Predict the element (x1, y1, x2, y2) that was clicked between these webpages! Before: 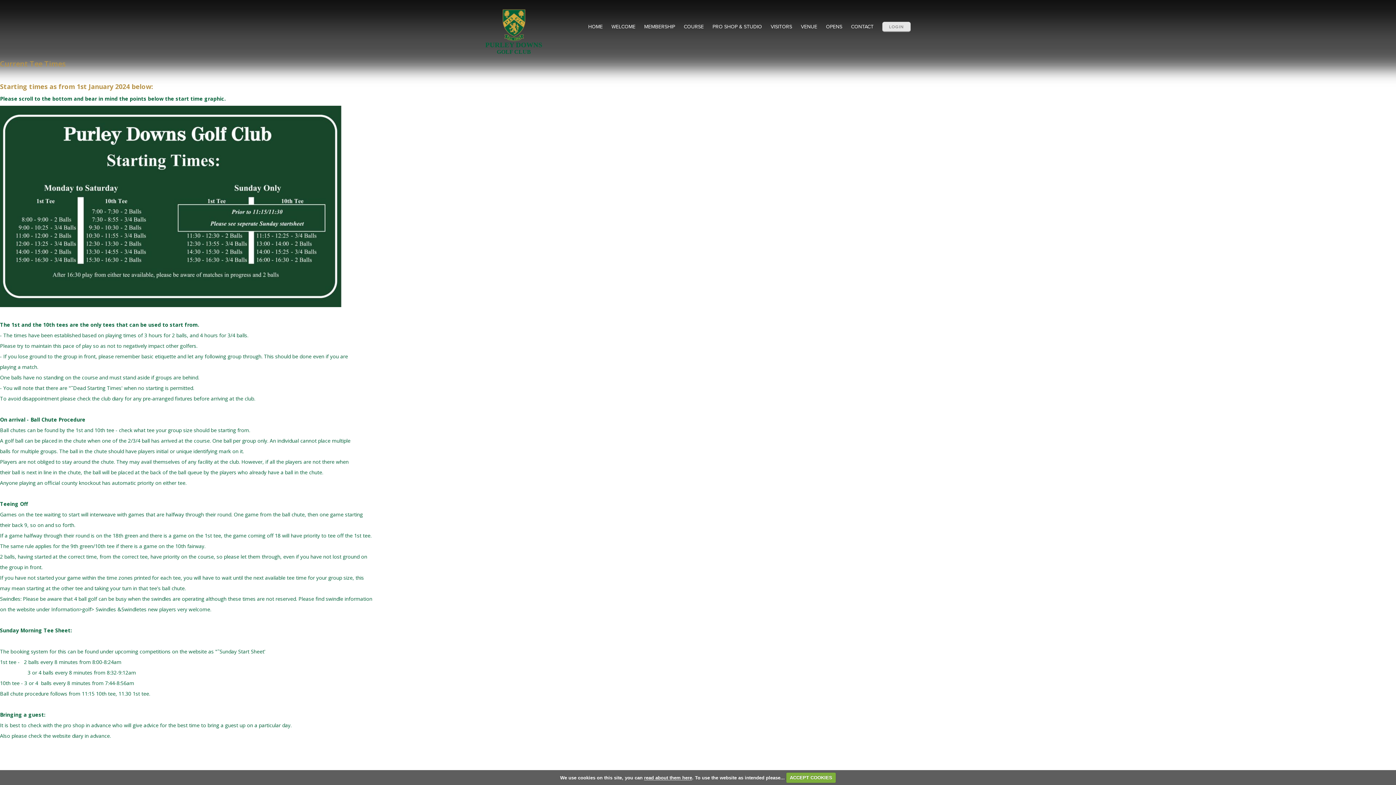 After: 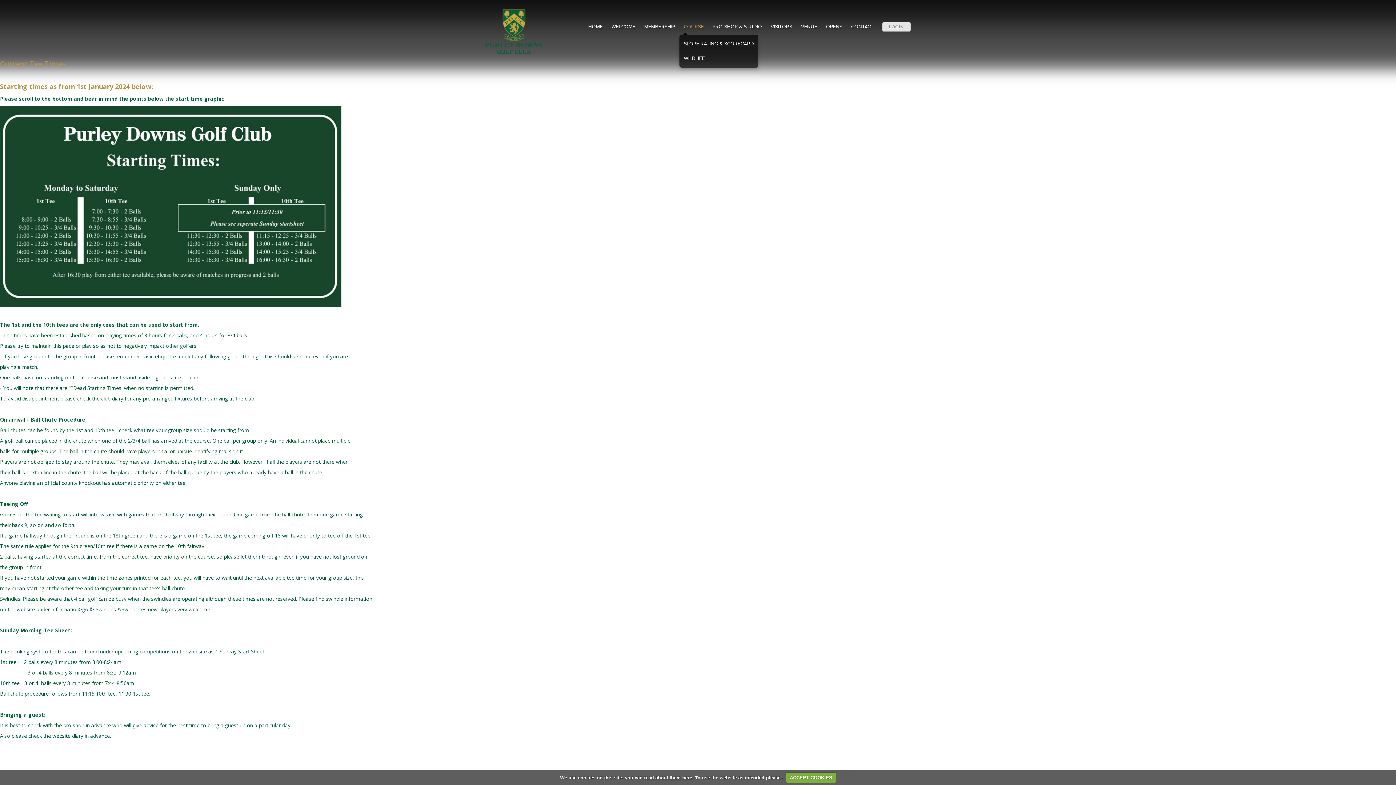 Action: label: COURSE bbox: (679, 19, 708, 34)